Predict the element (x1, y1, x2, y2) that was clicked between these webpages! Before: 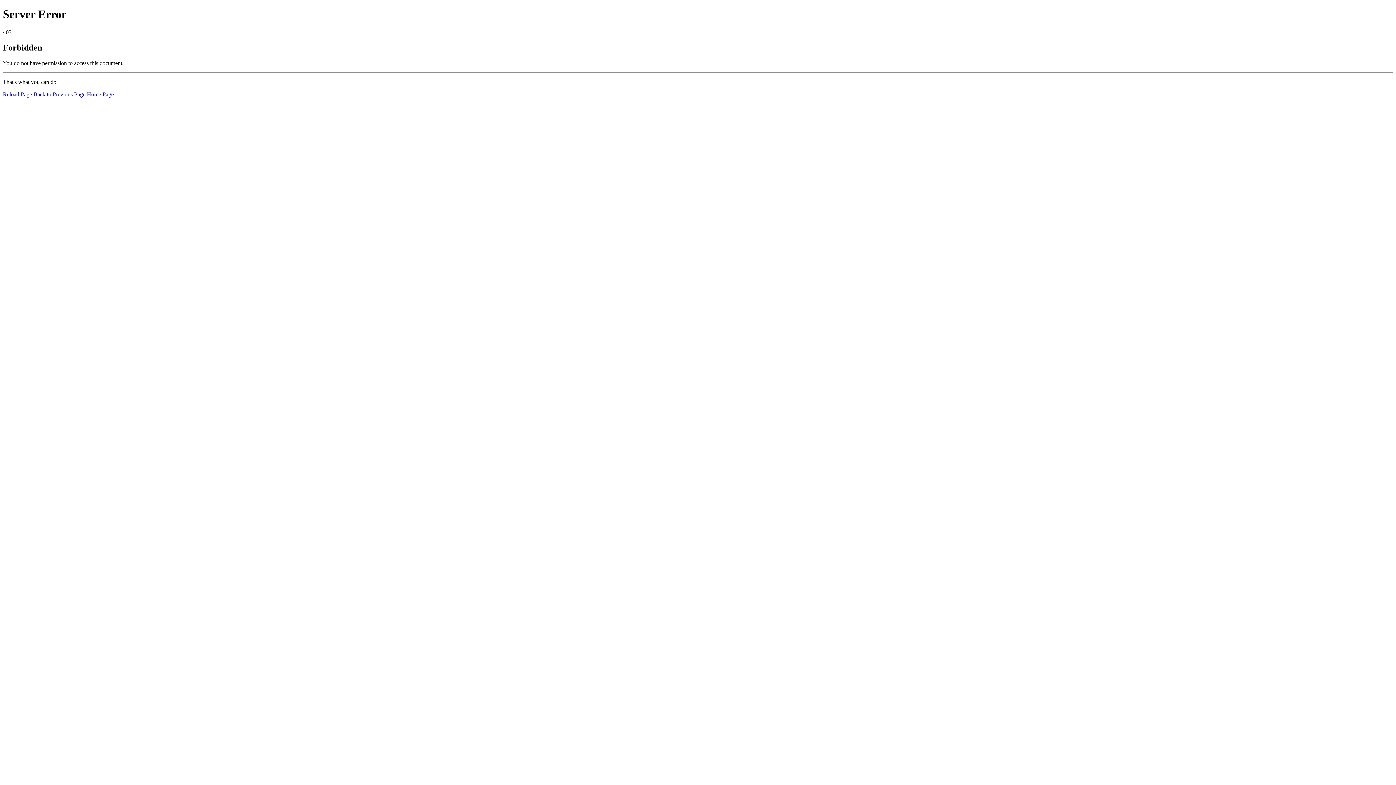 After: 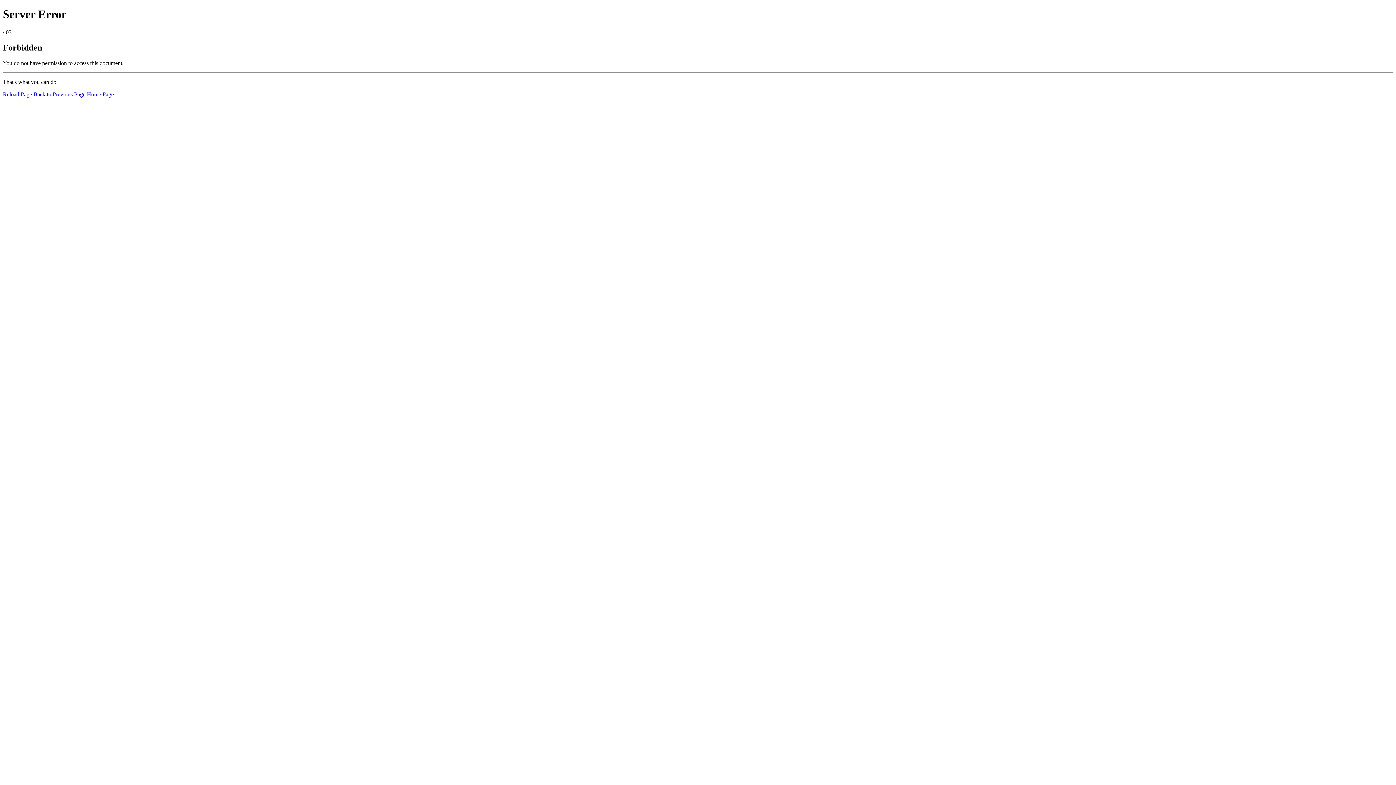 Action: label: Reload Page bbox: (2, 91, 32, 97)